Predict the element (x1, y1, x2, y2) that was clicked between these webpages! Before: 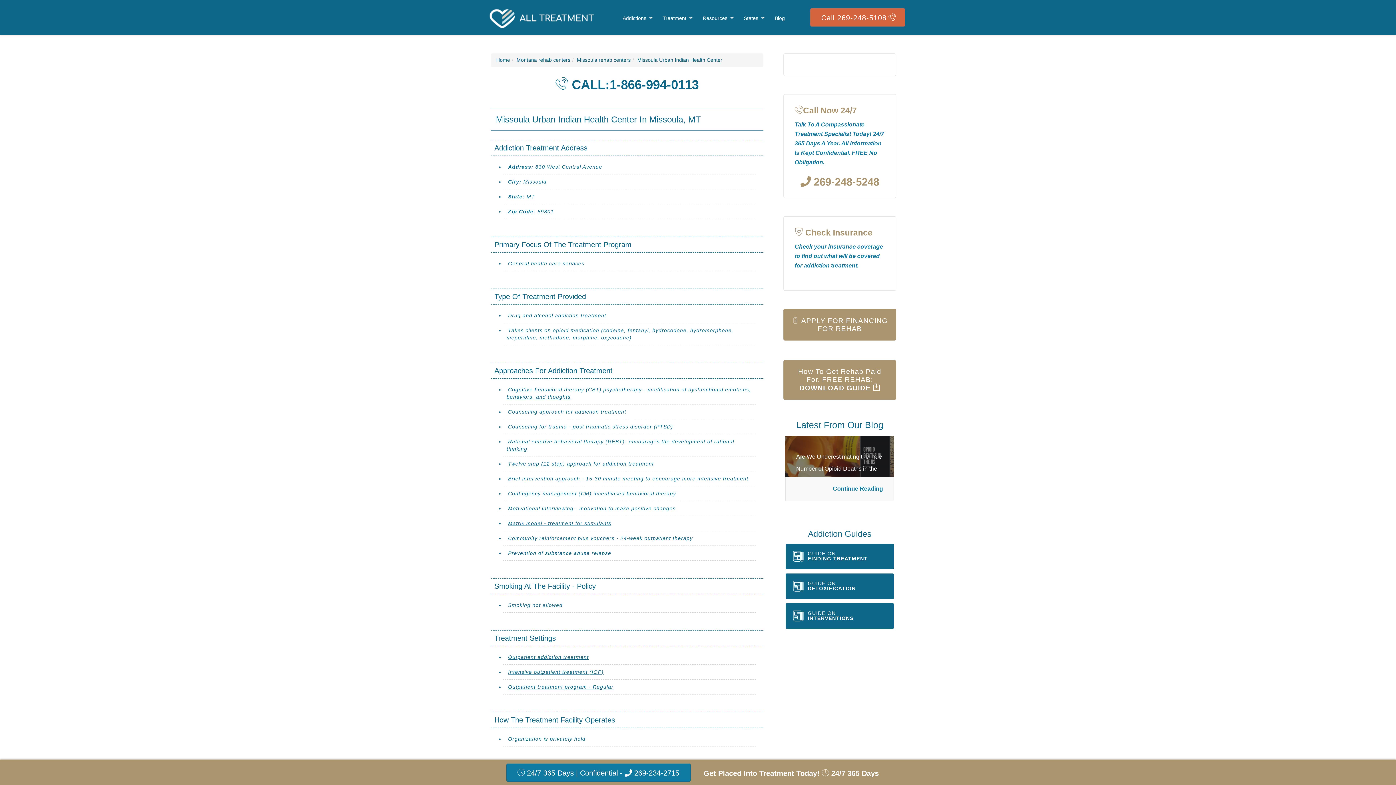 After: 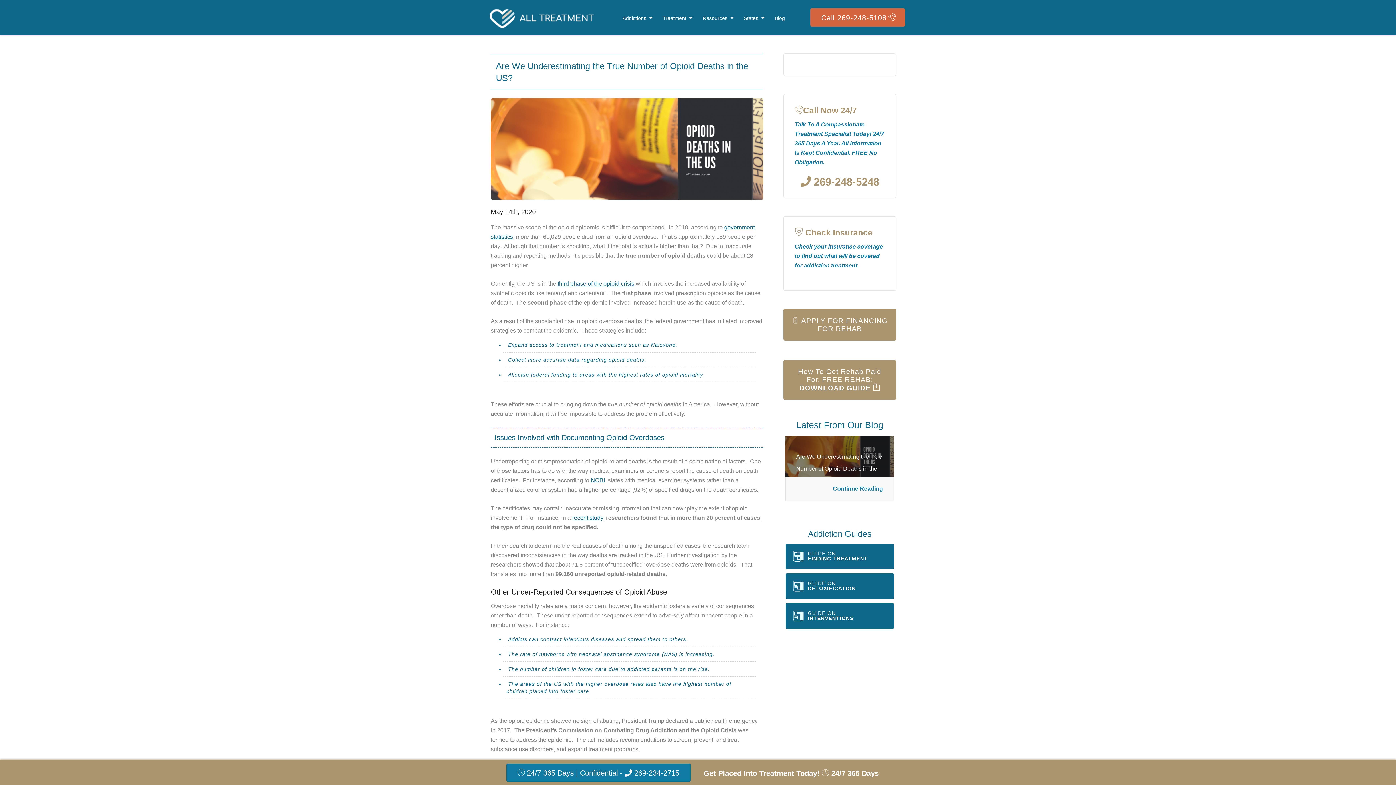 Action: label: Are We Underestimating the True Number of Opioid Deaths in the US? bbox: (796, 450, 883, 486)